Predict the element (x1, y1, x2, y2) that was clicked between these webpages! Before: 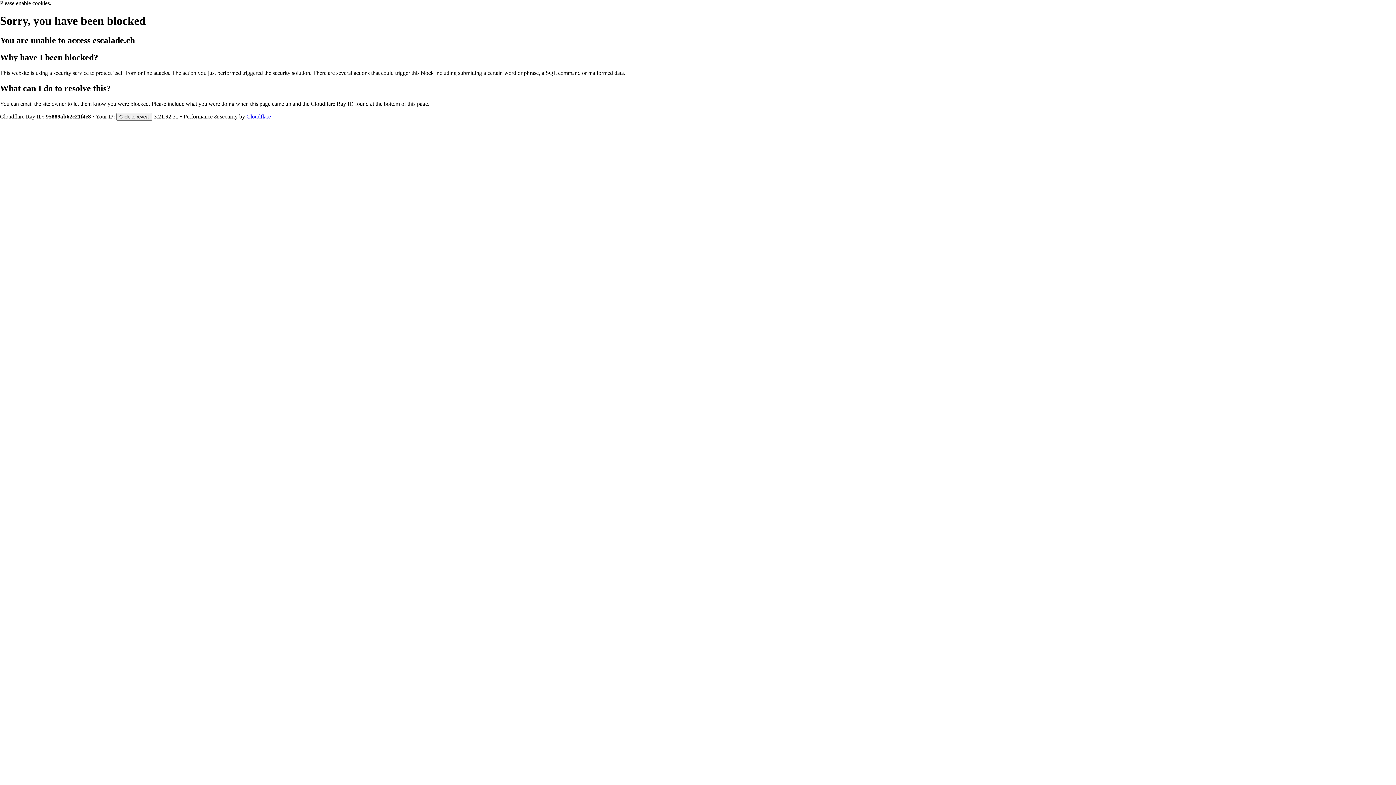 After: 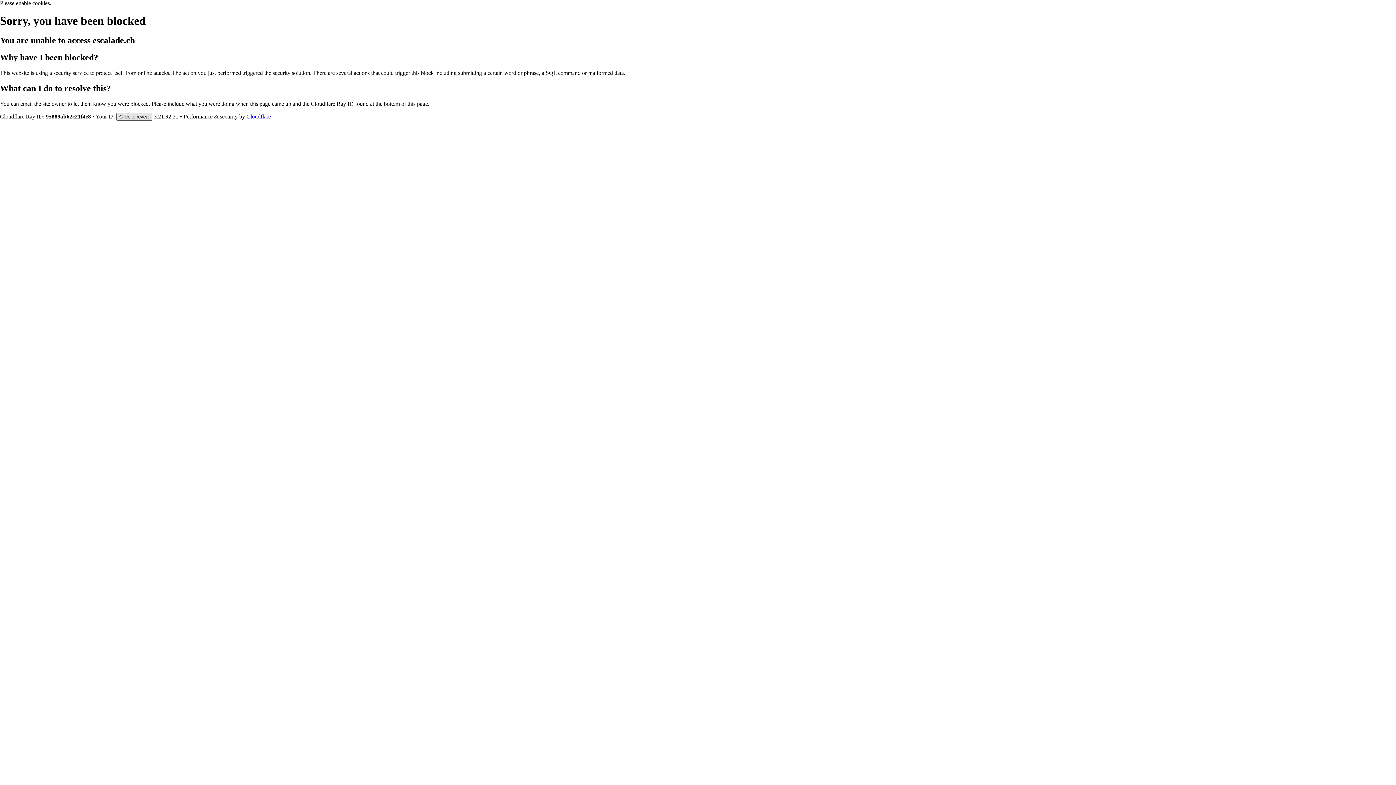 Action: label: Click to reveal bbox: (116, 112, 152, 120)